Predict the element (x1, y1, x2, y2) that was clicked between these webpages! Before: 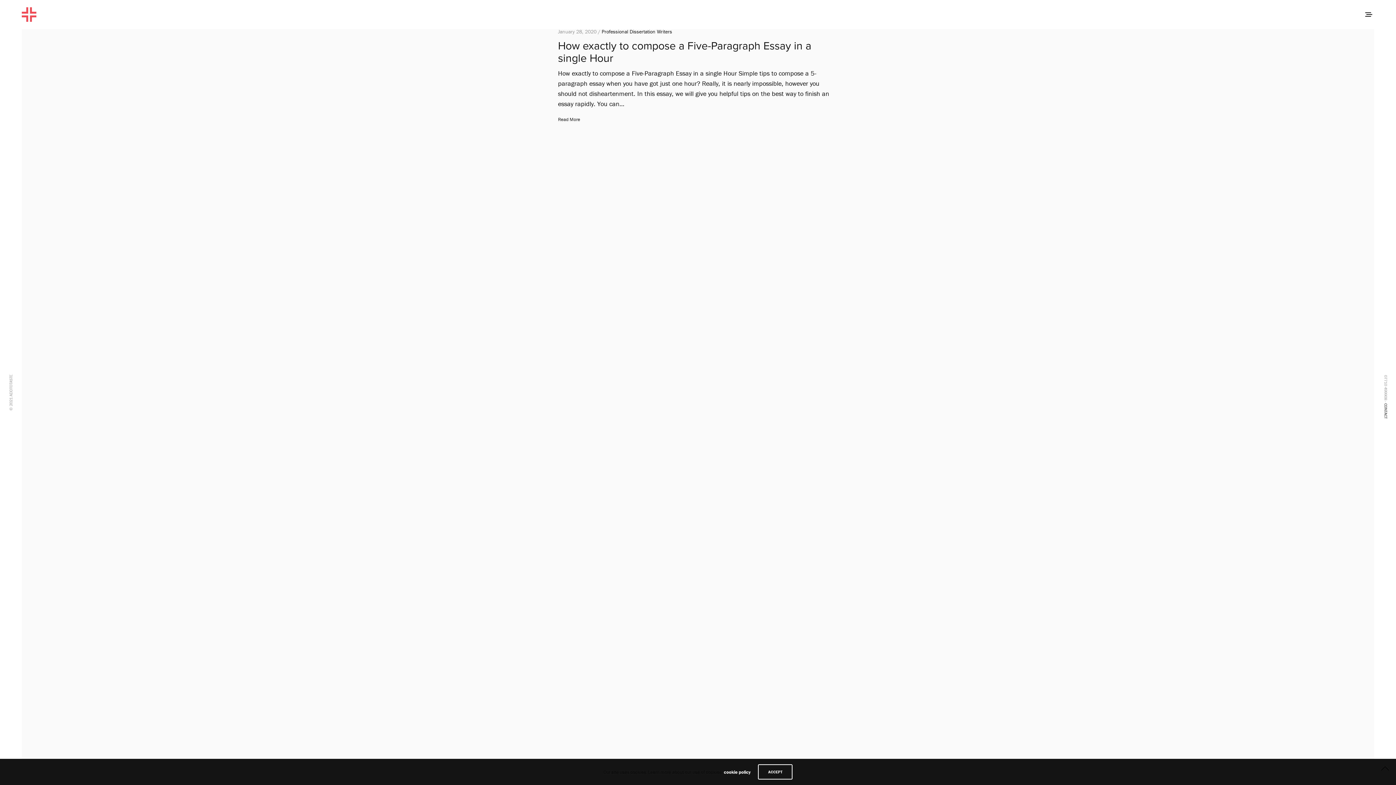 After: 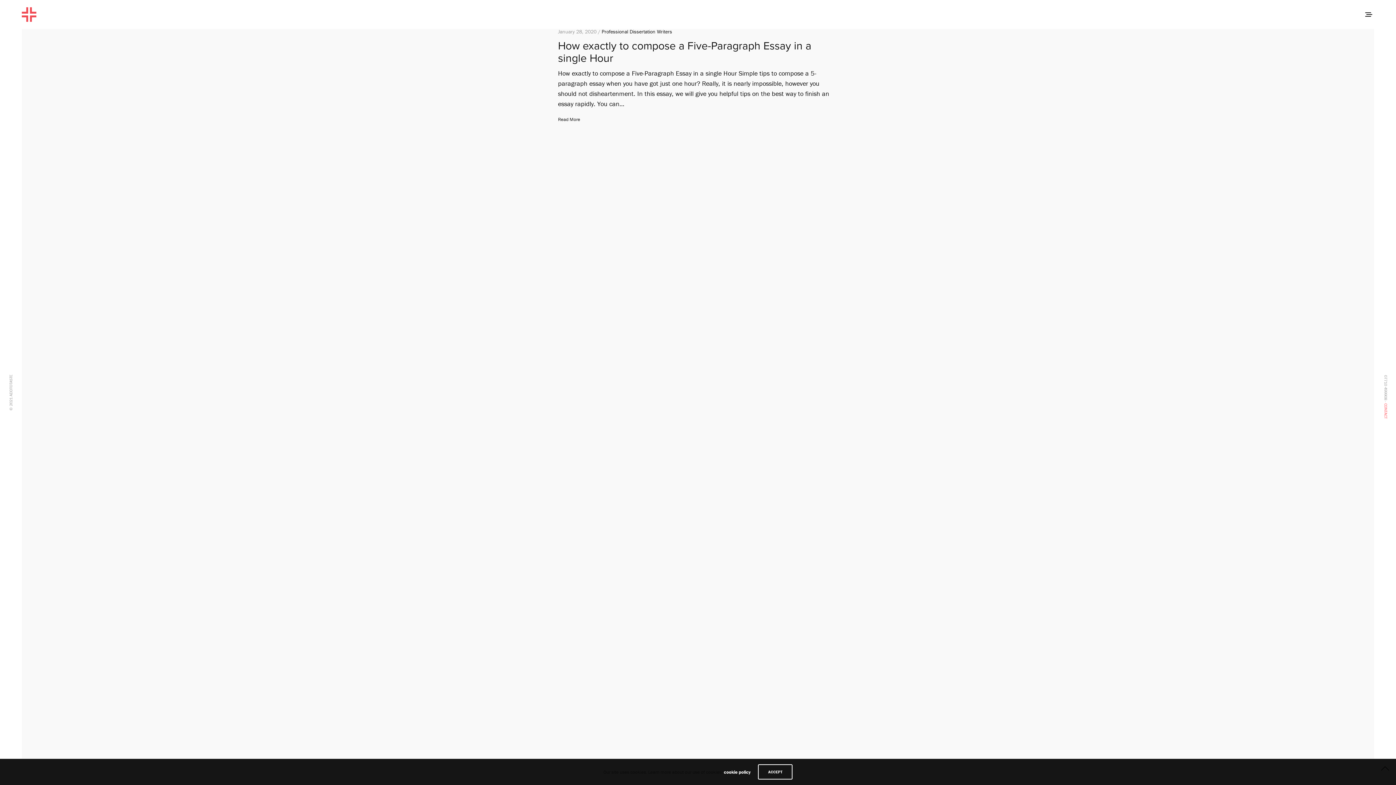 Action: label: CONTACT bbox: (1383, 403, 1388, 418)